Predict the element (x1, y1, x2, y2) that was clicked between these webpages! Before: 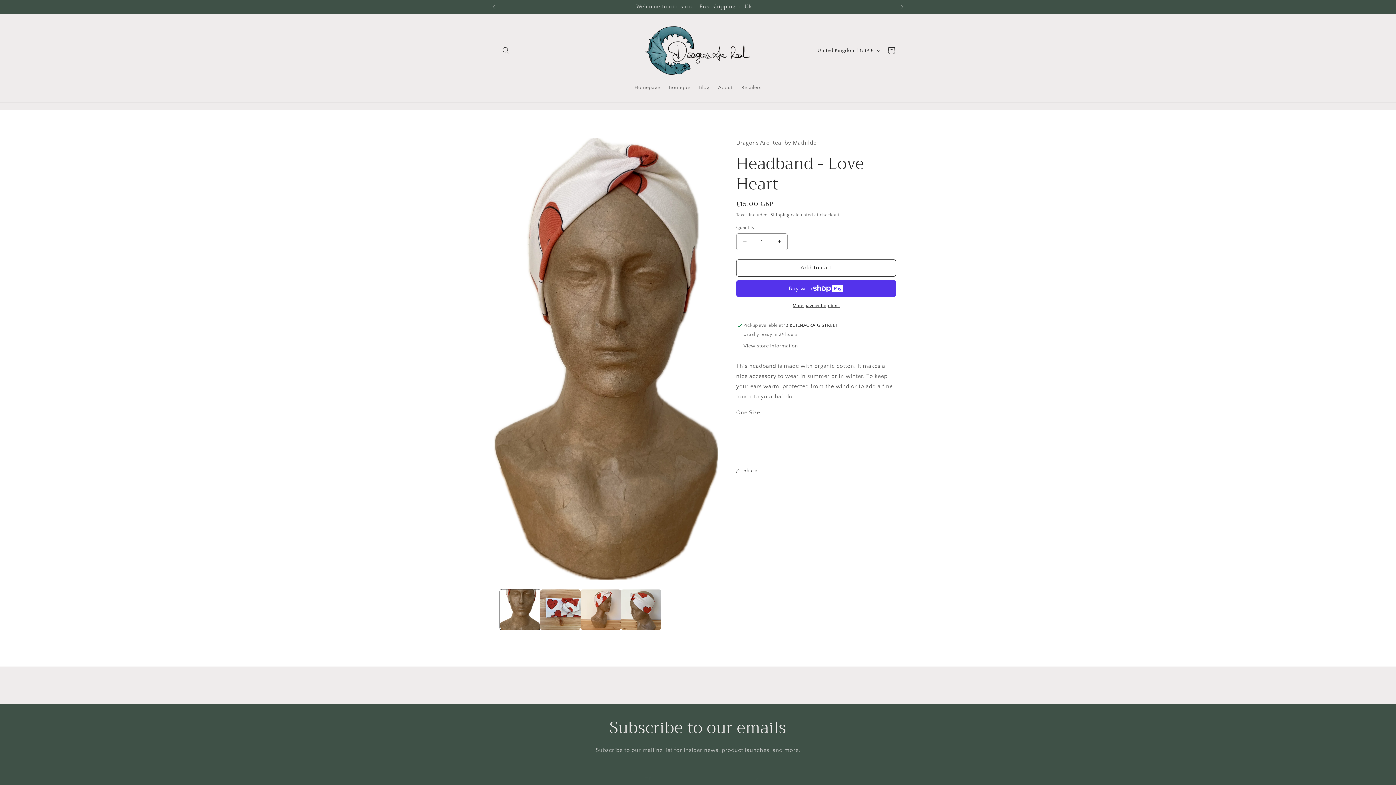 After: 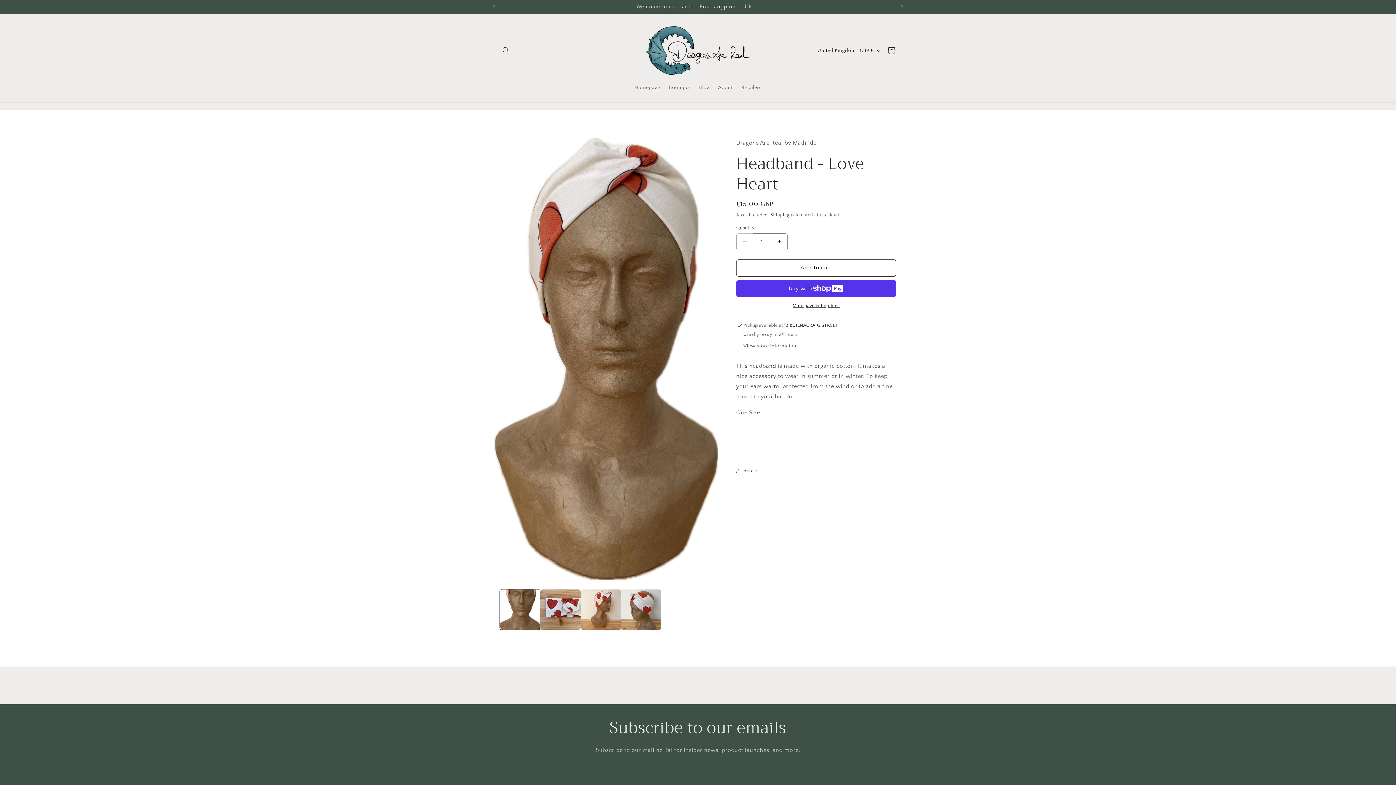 Action: bbox: (736, 233, 753, 250) label: Decrease quantity for Headband - Love Heart